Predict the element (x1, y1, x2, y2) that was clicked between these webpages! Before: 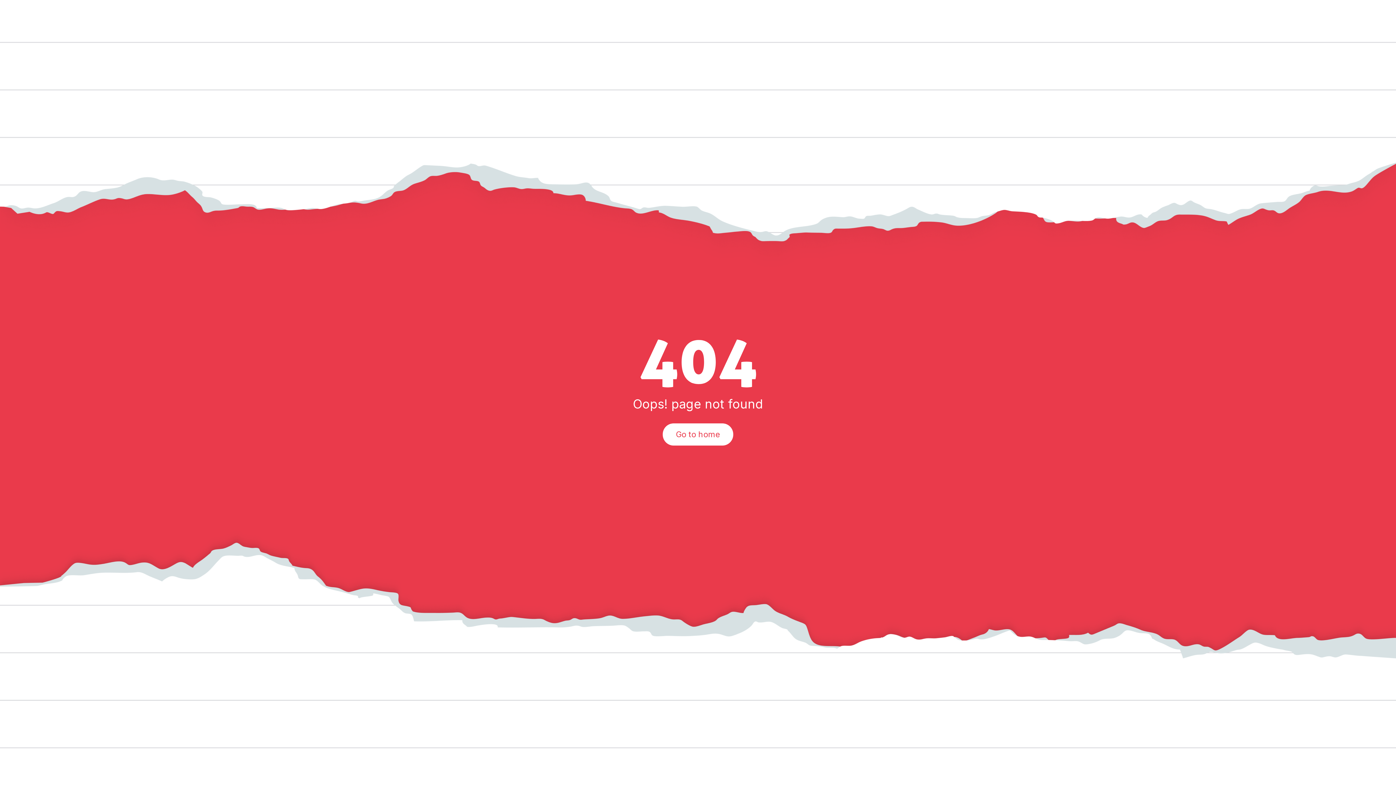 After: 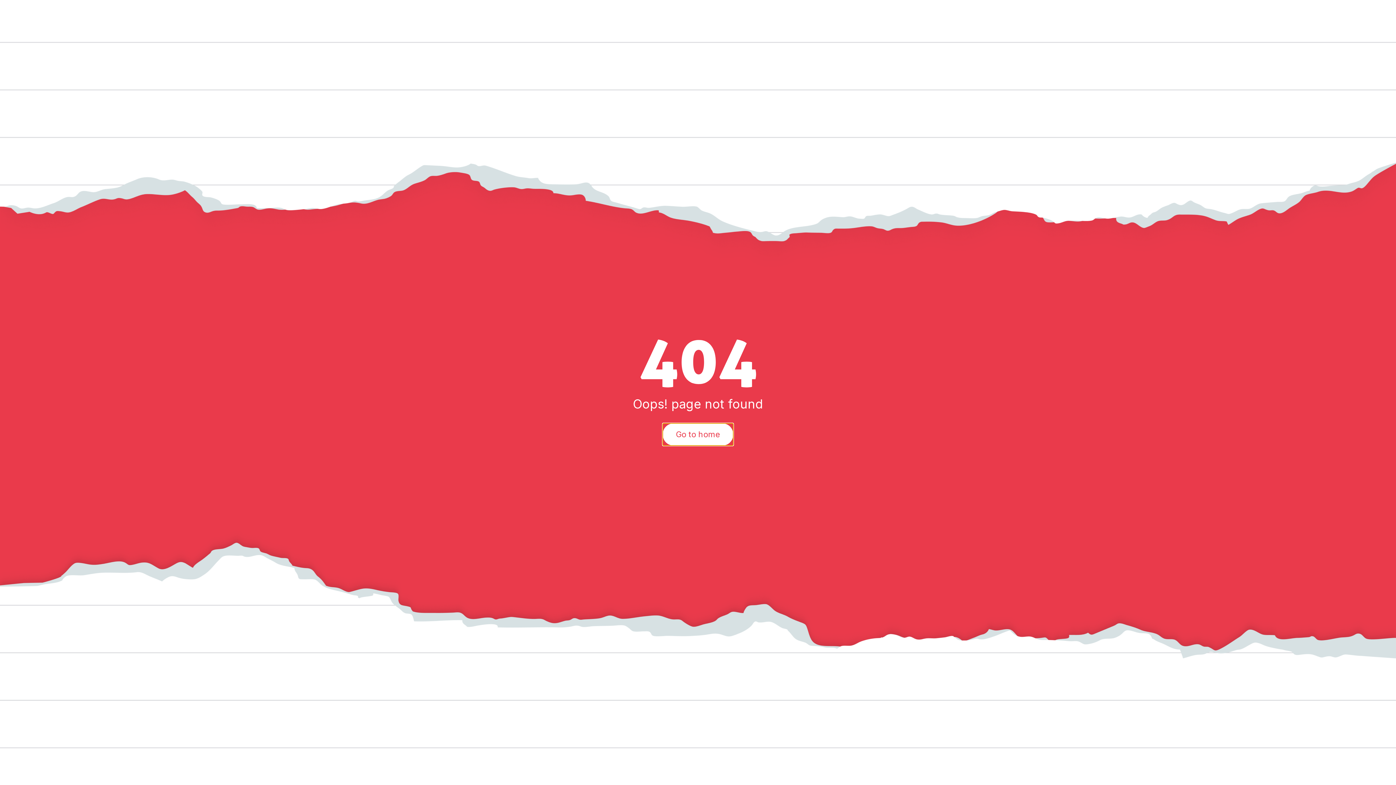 Action: label: Go to home bbox: (662, 423, 733, 445)